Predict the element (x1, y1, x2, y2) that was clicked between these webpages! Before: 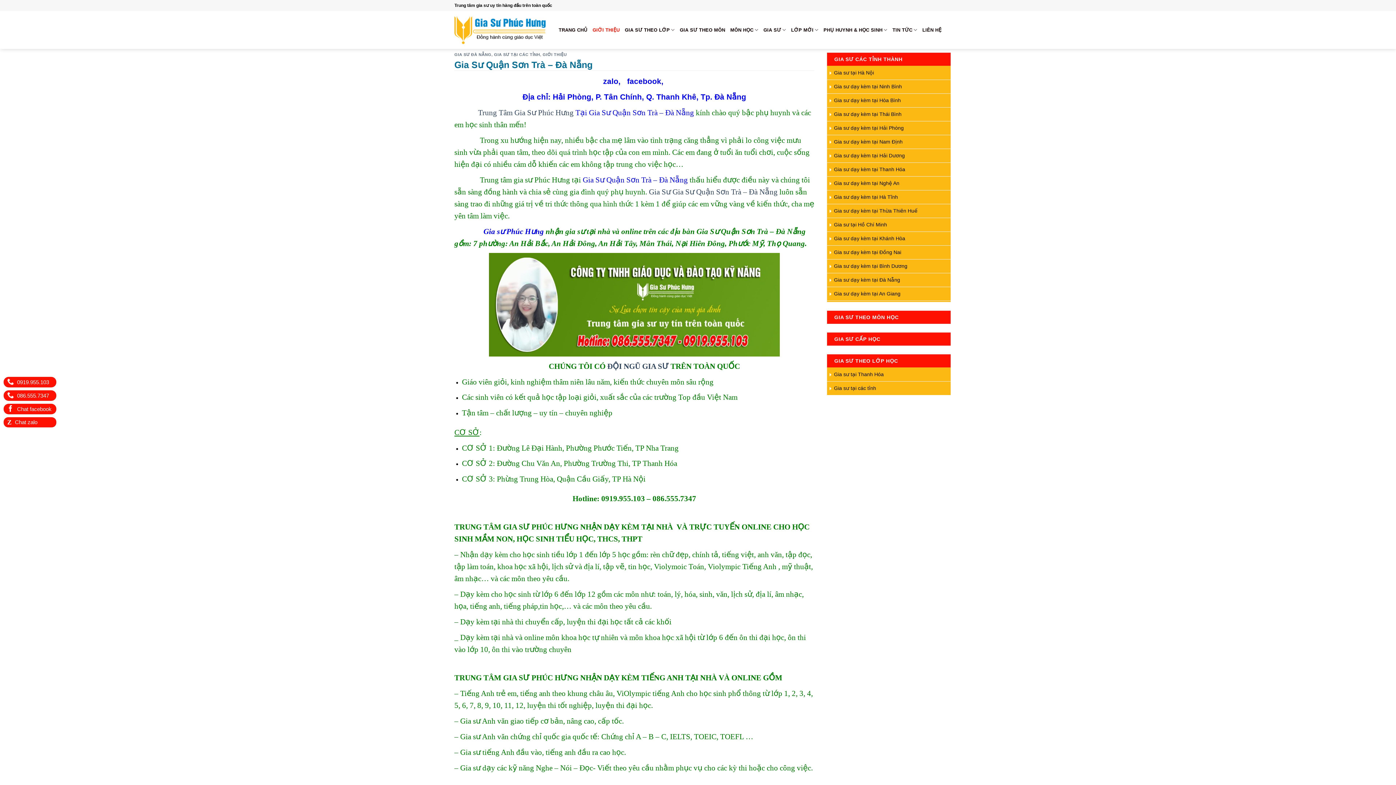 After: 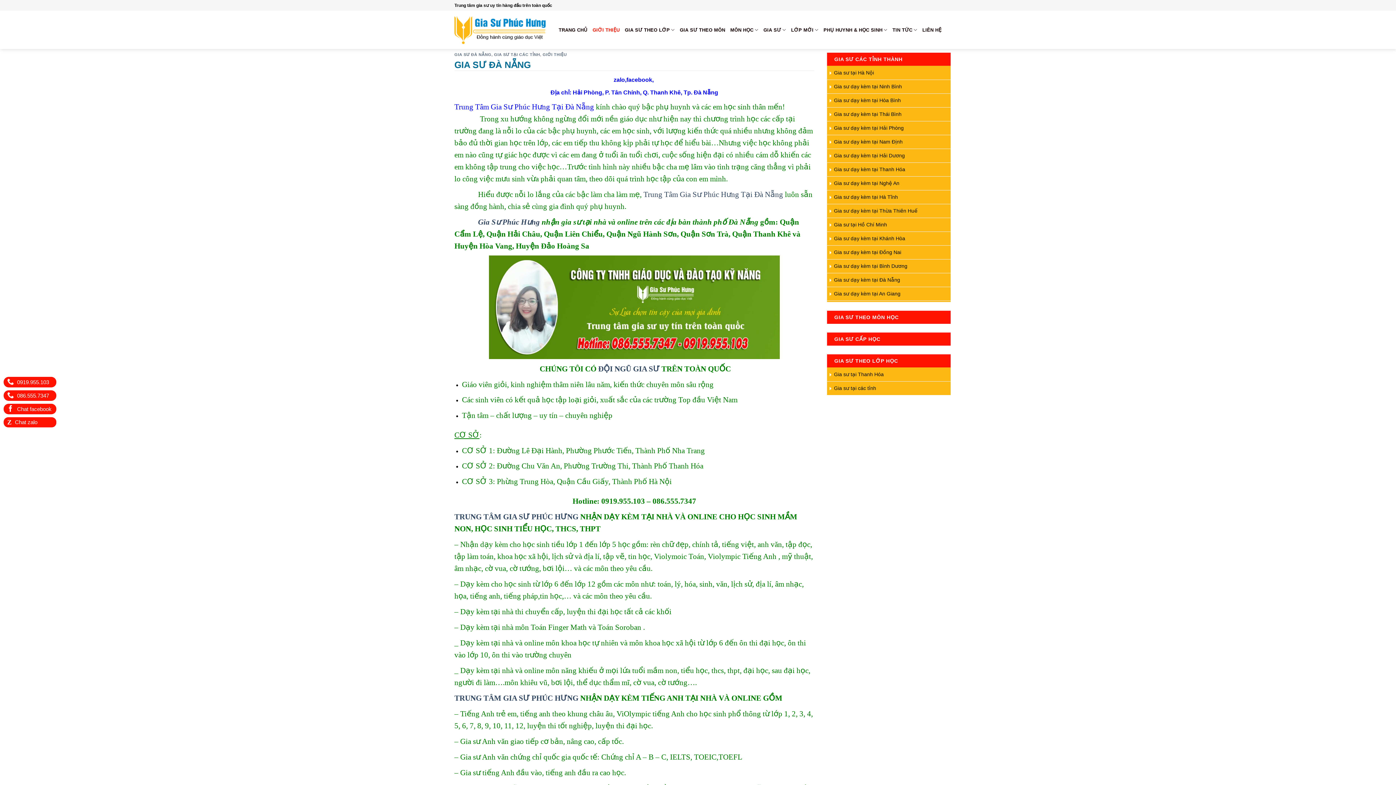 Action: label: Gia sư dạy kèm tại Đà Nẵng bbox: (828, 274, 900, 285)